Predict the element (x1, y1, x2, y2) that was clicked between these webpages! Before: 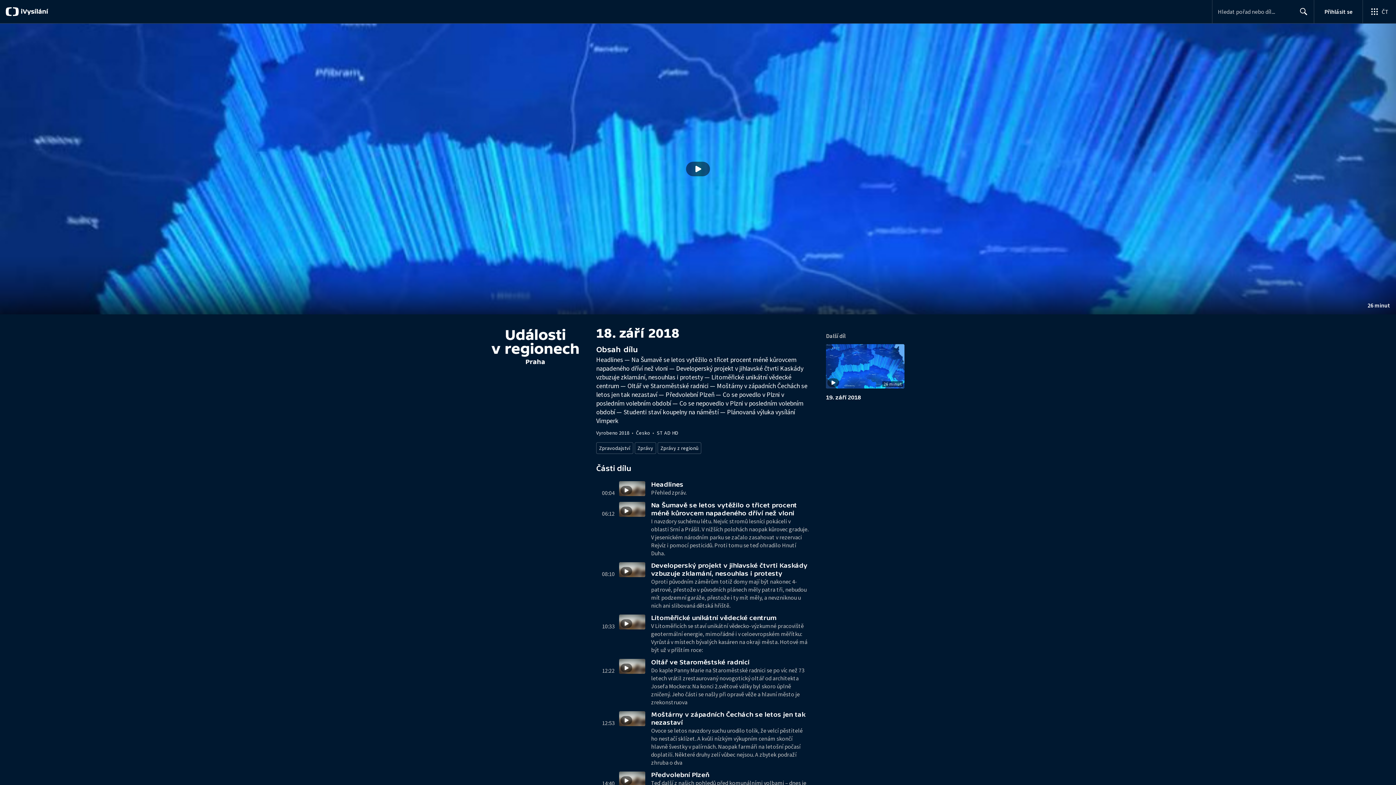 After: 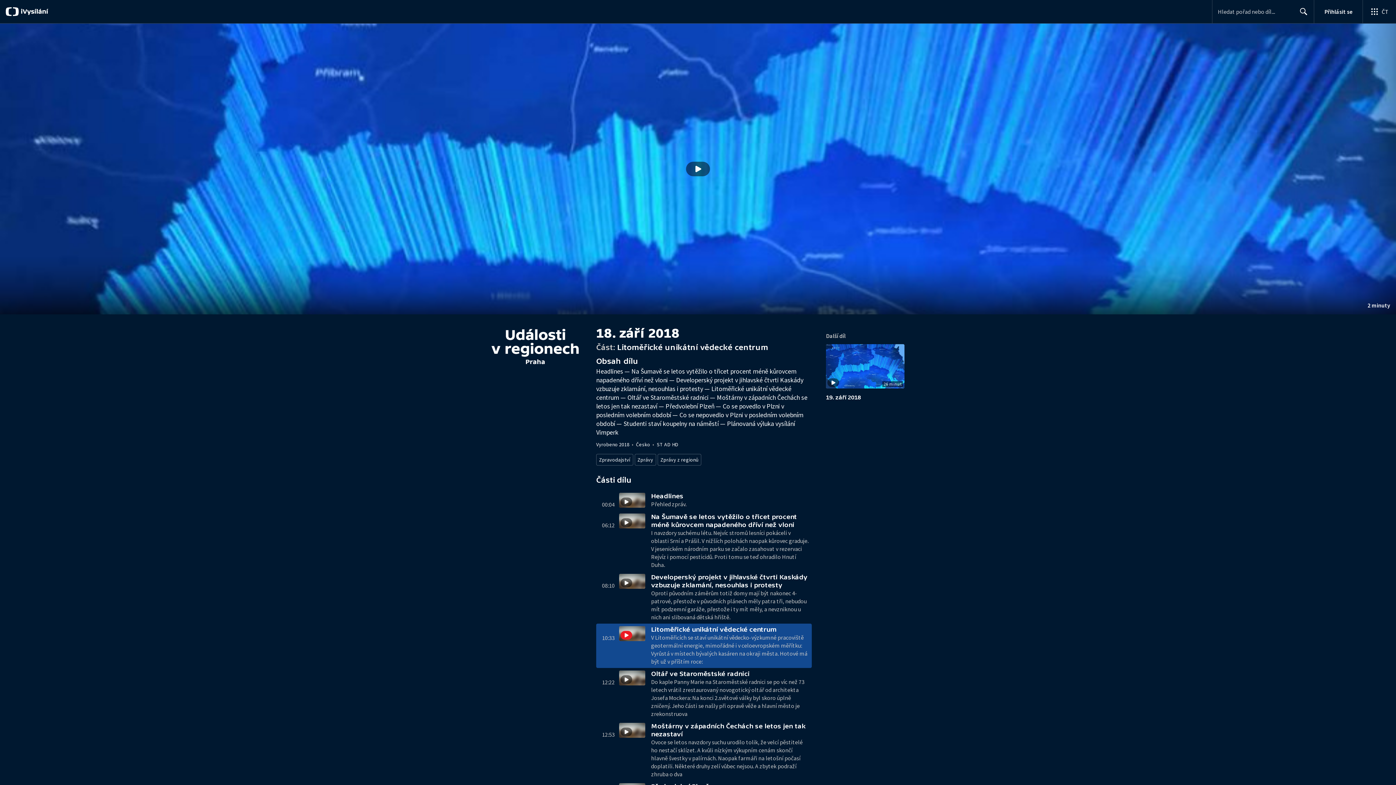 Action: bbox: (619, 614, 651, 654)